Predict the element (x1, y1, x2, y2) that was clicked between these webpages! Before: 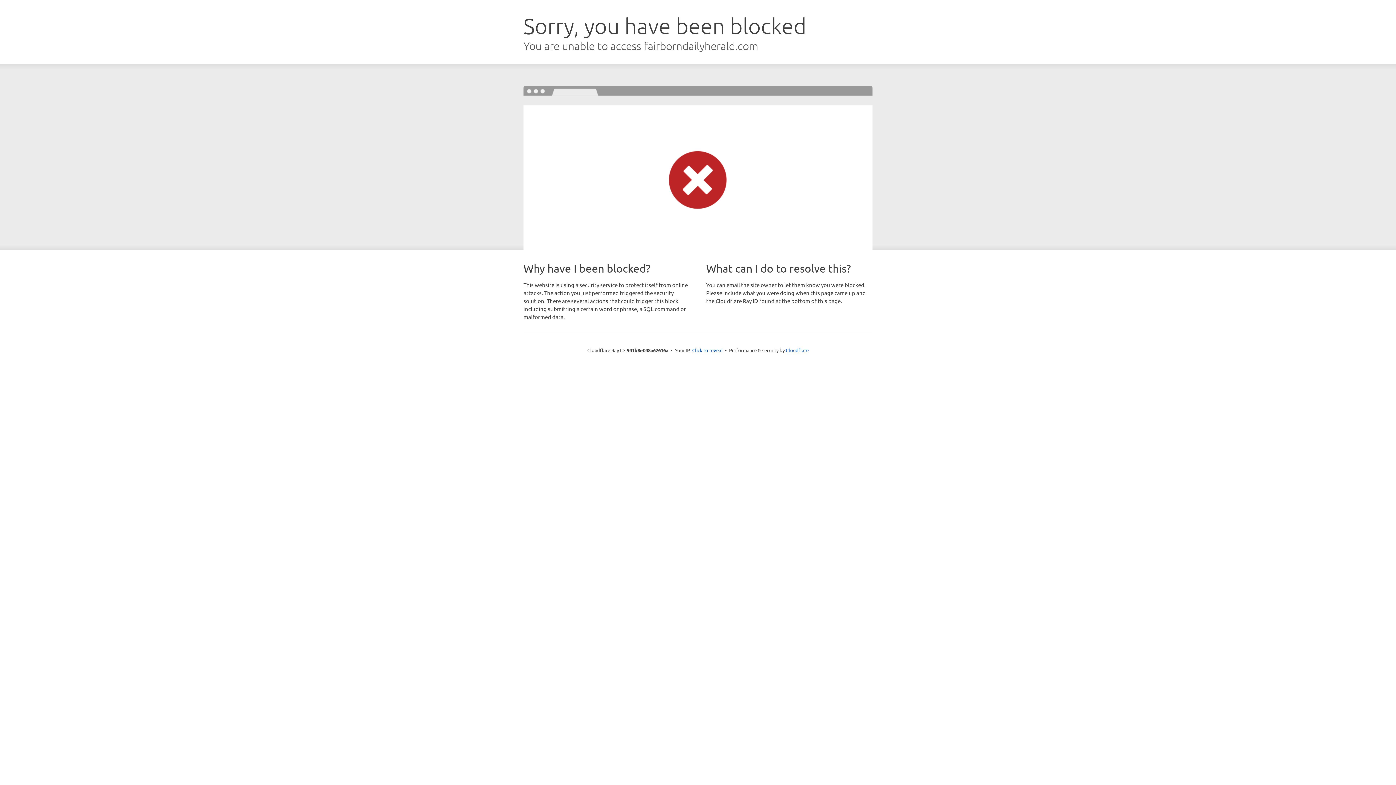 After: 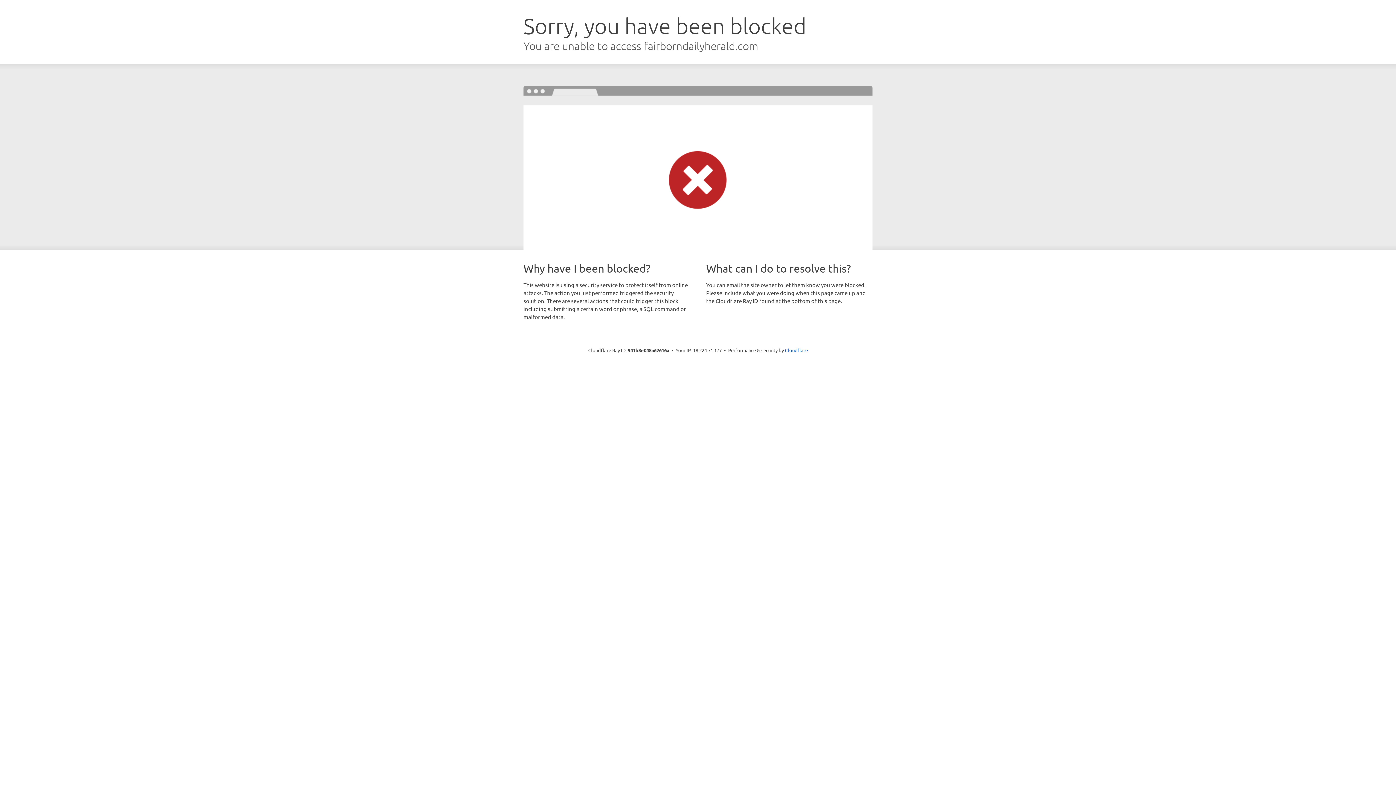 Action: label: Click to reveal bbox: (692, 346, 722, 353)